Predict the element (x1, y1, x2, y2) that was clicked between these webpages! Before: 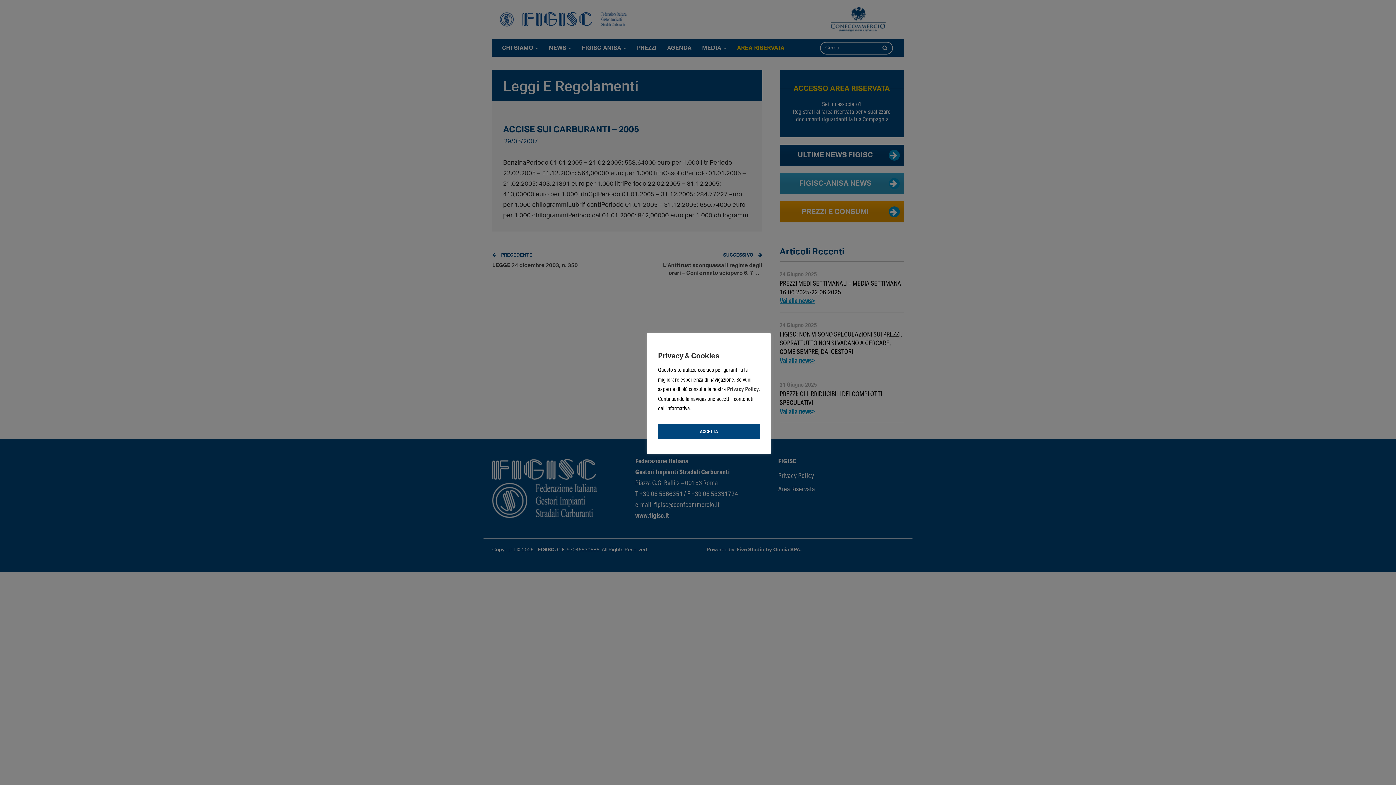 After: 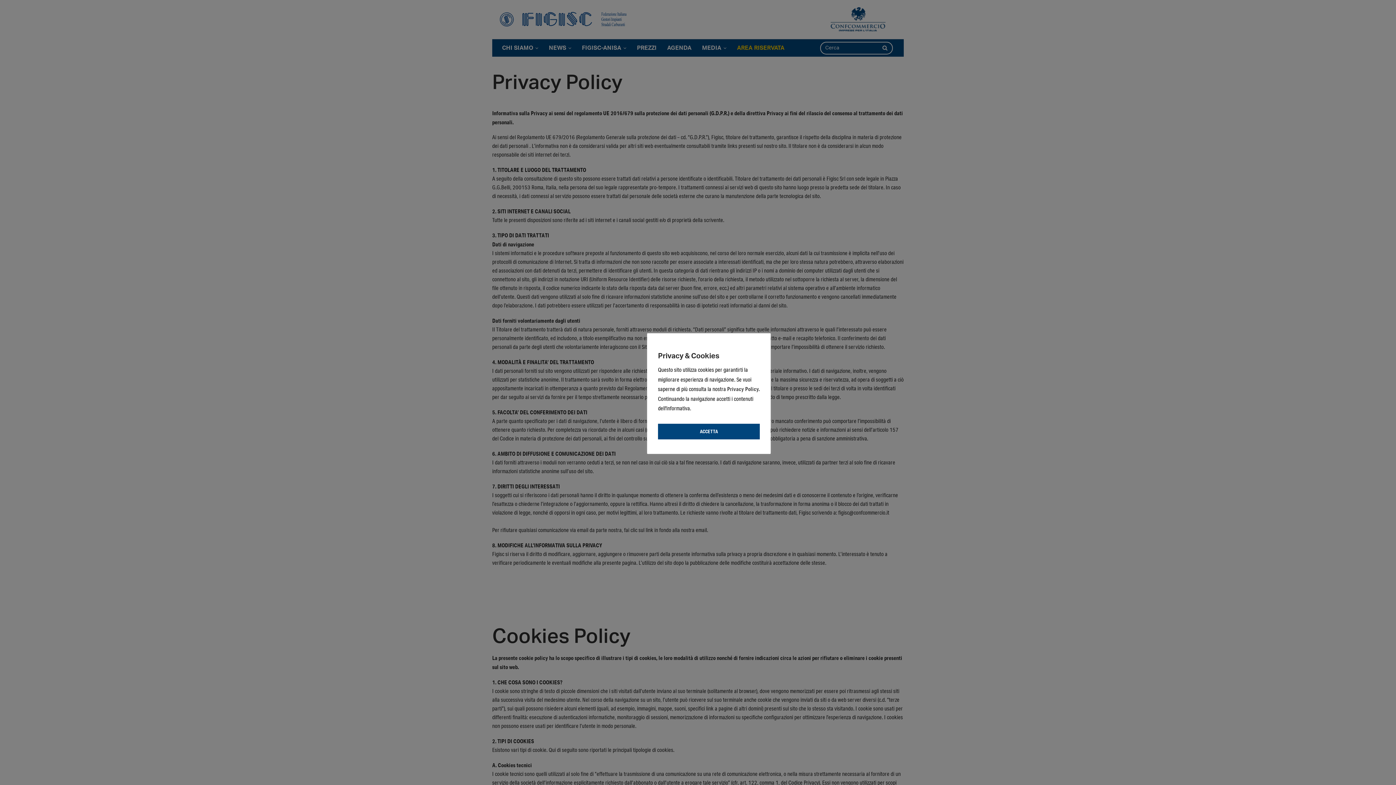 Action: label: Privacy Policy. bbox: (727, 385, 759, 392)